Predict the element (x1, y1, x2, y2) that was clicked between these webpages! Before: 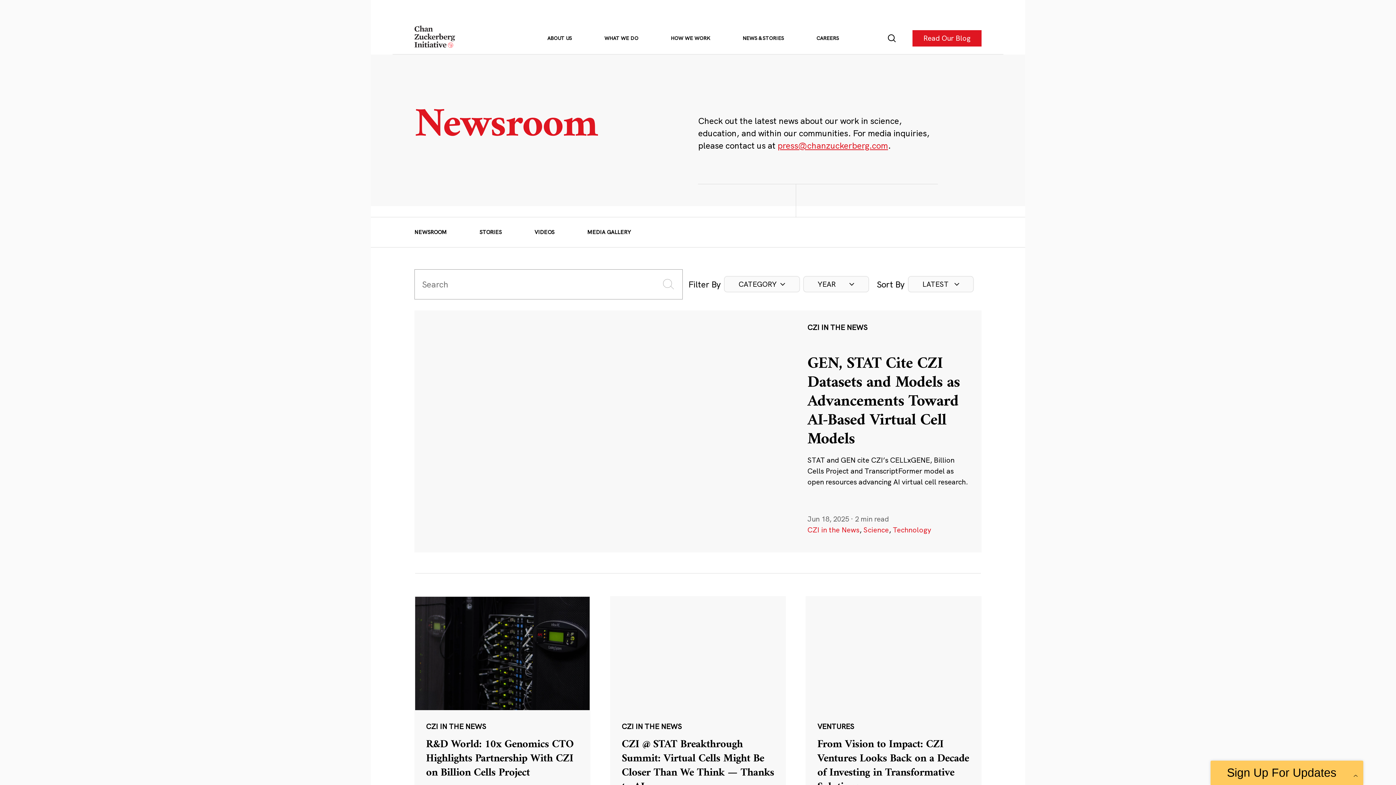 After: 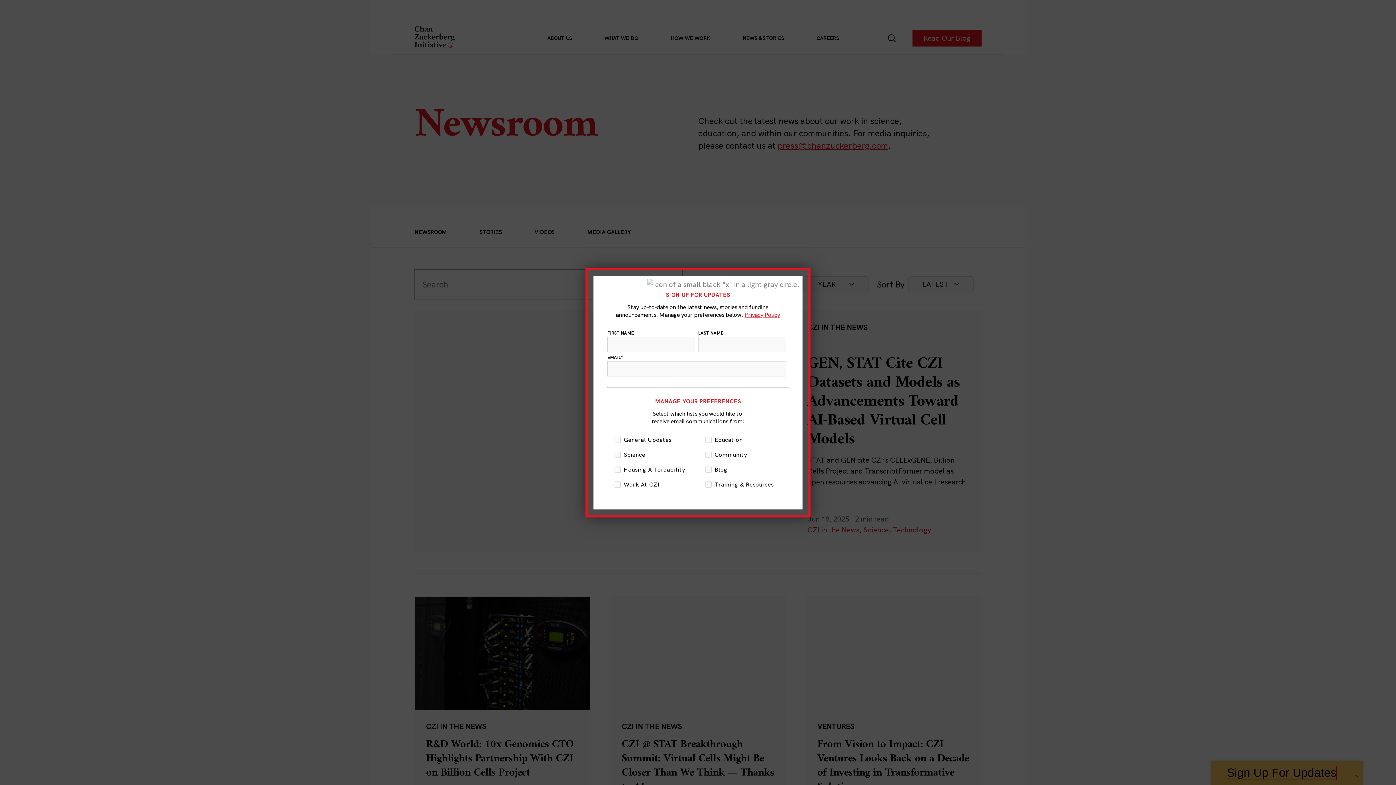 Action: bbox: (1227, 766, 1336, 780) label: Sign Up For Updates